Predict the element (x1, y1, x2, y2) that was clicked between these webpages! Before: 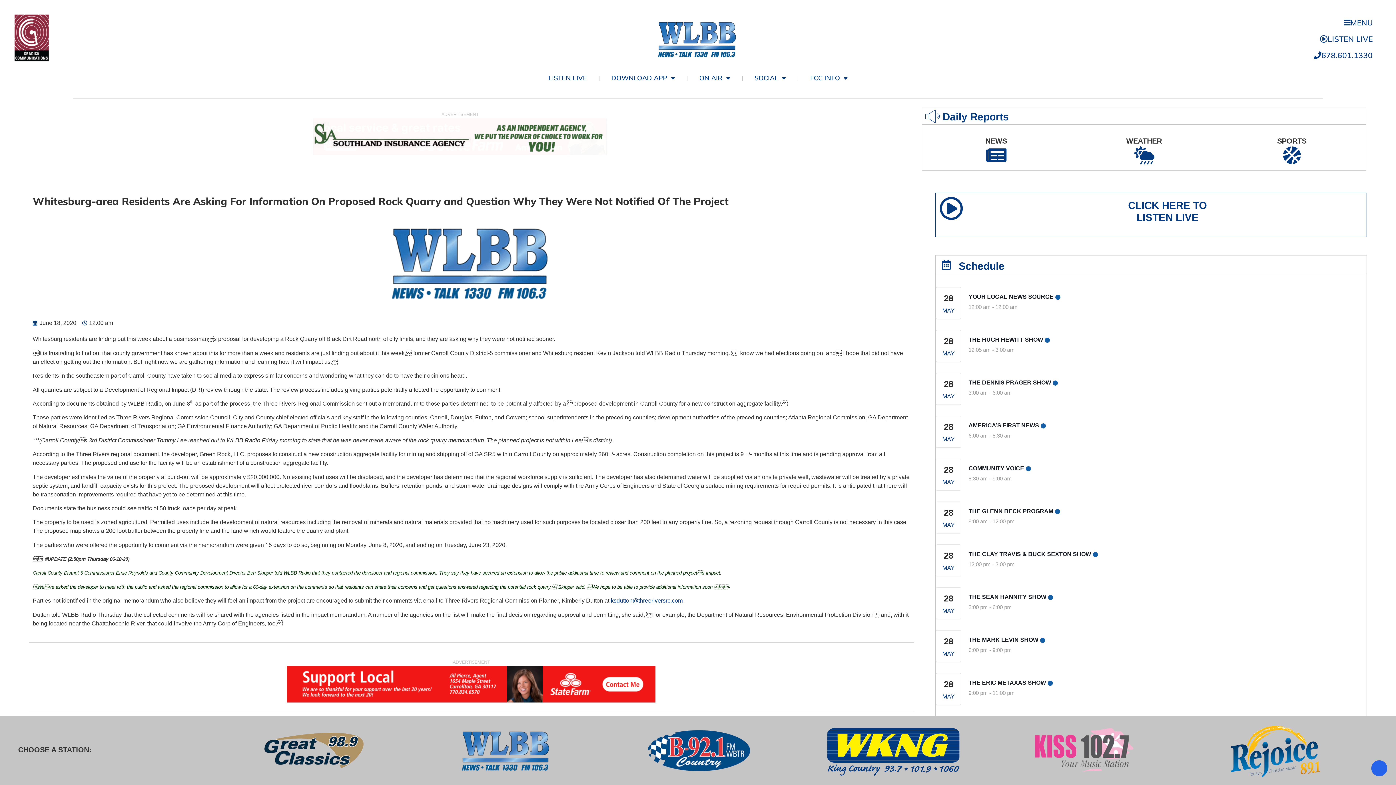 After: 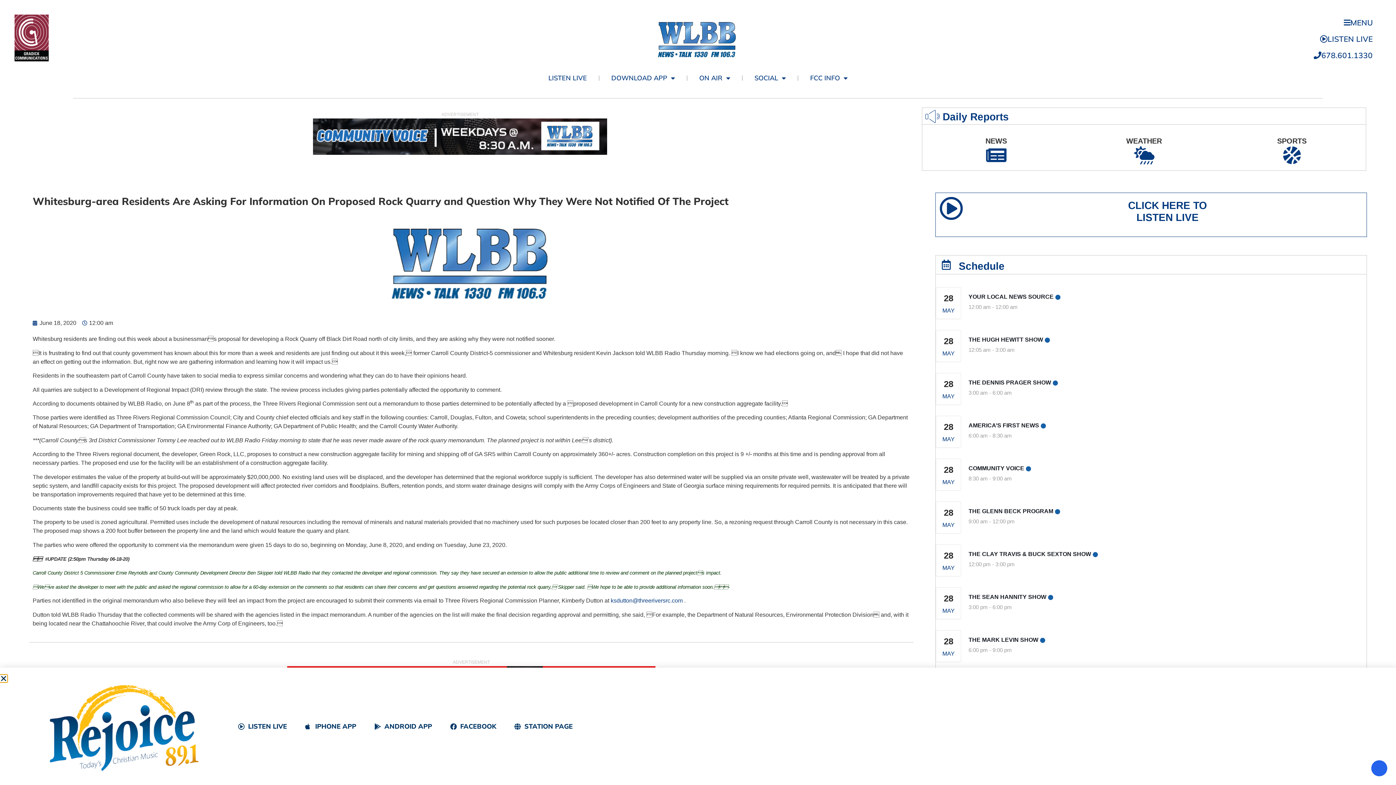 Action: bbox: (1194, 720, 1359, 781)